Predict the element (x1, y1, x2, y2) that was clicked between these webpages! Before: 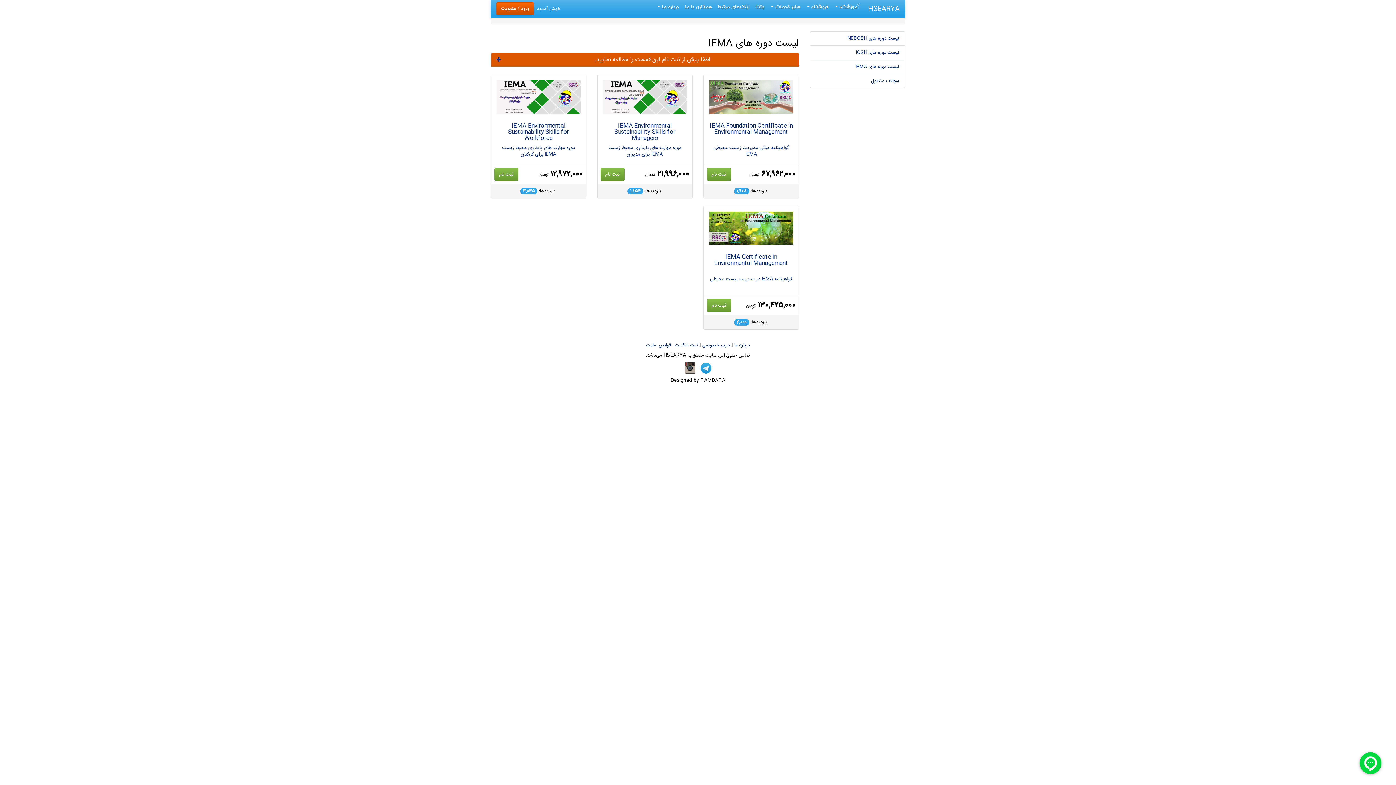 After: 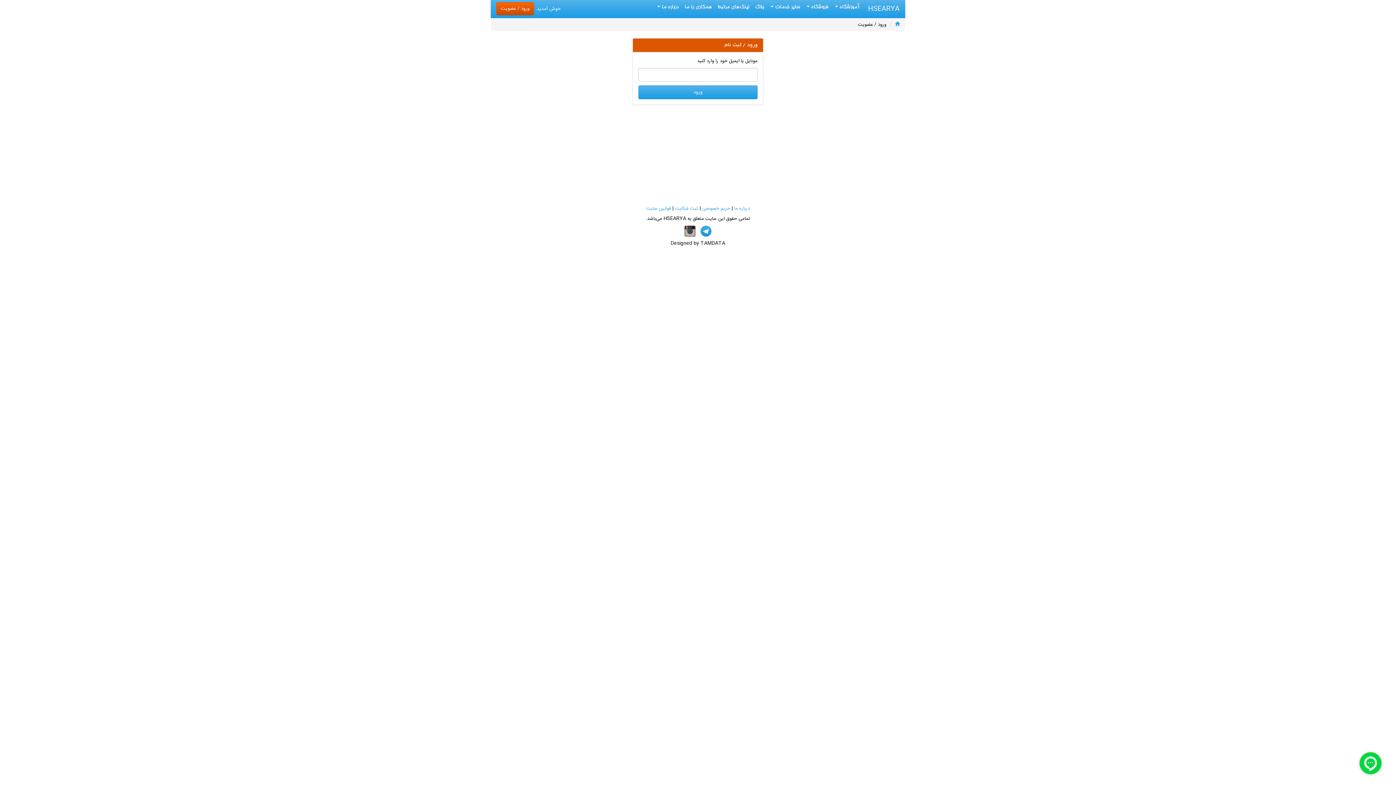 Action: label: ثبت نام bbox: (494, 168, 518, 181)